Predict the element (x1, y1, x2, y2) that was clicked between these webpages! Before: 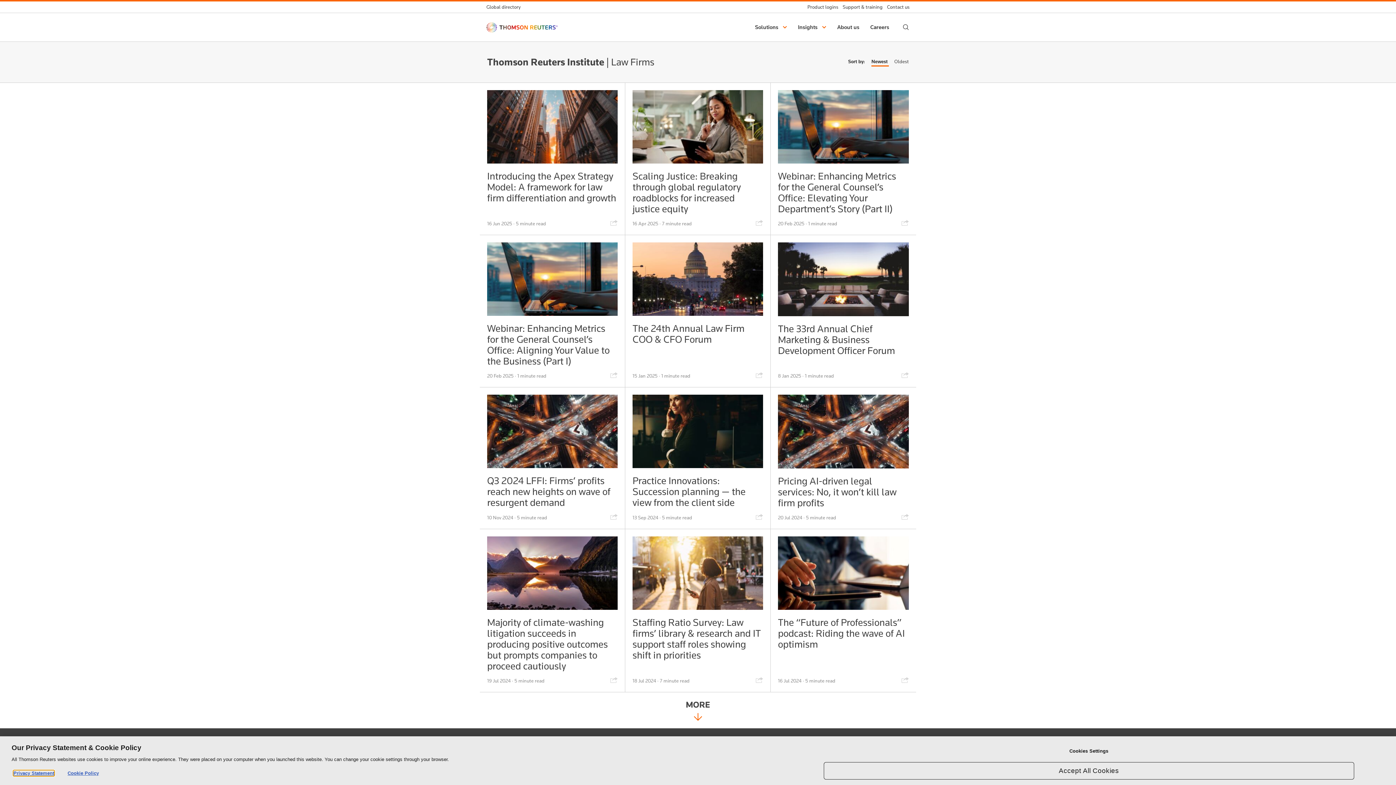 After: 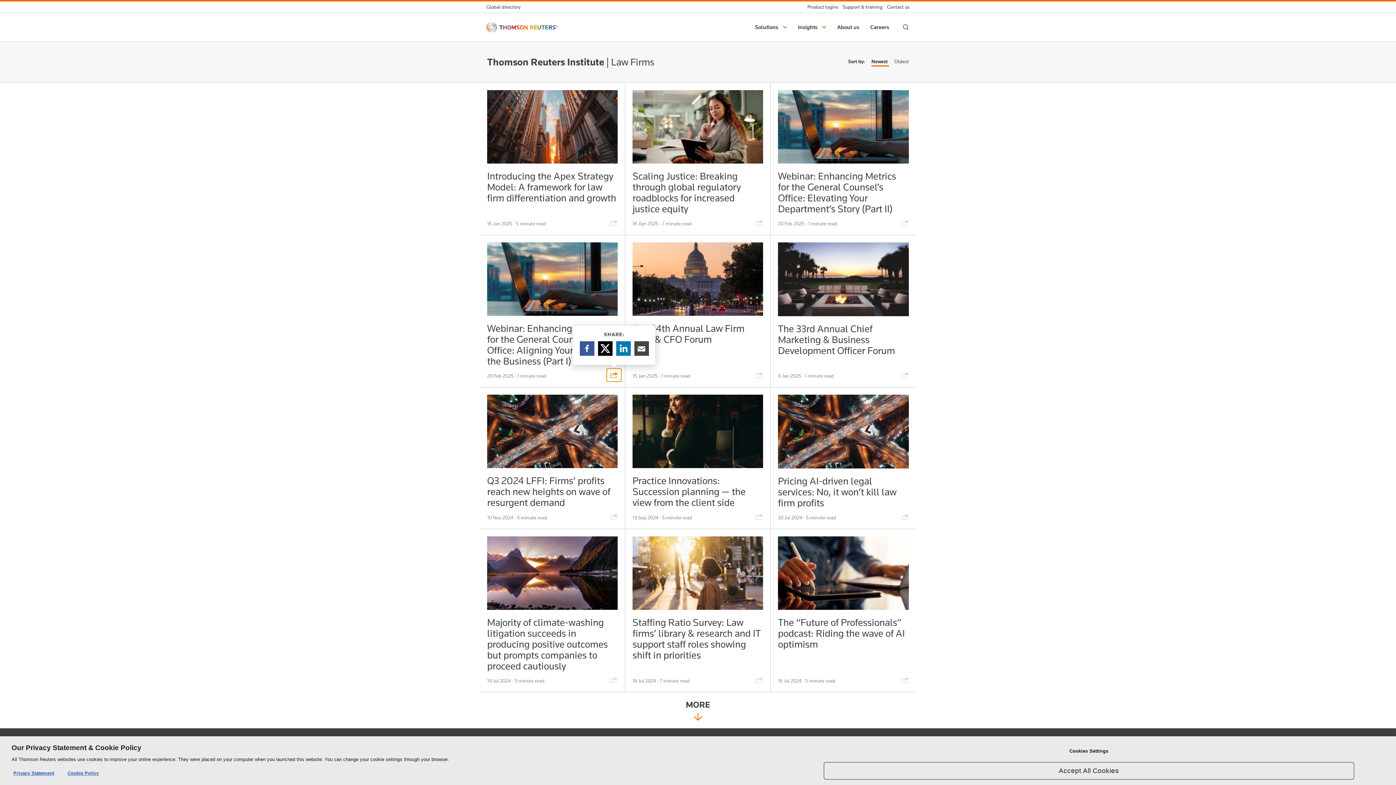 Action: bbox: (606, 368, 621, 381) label: Share